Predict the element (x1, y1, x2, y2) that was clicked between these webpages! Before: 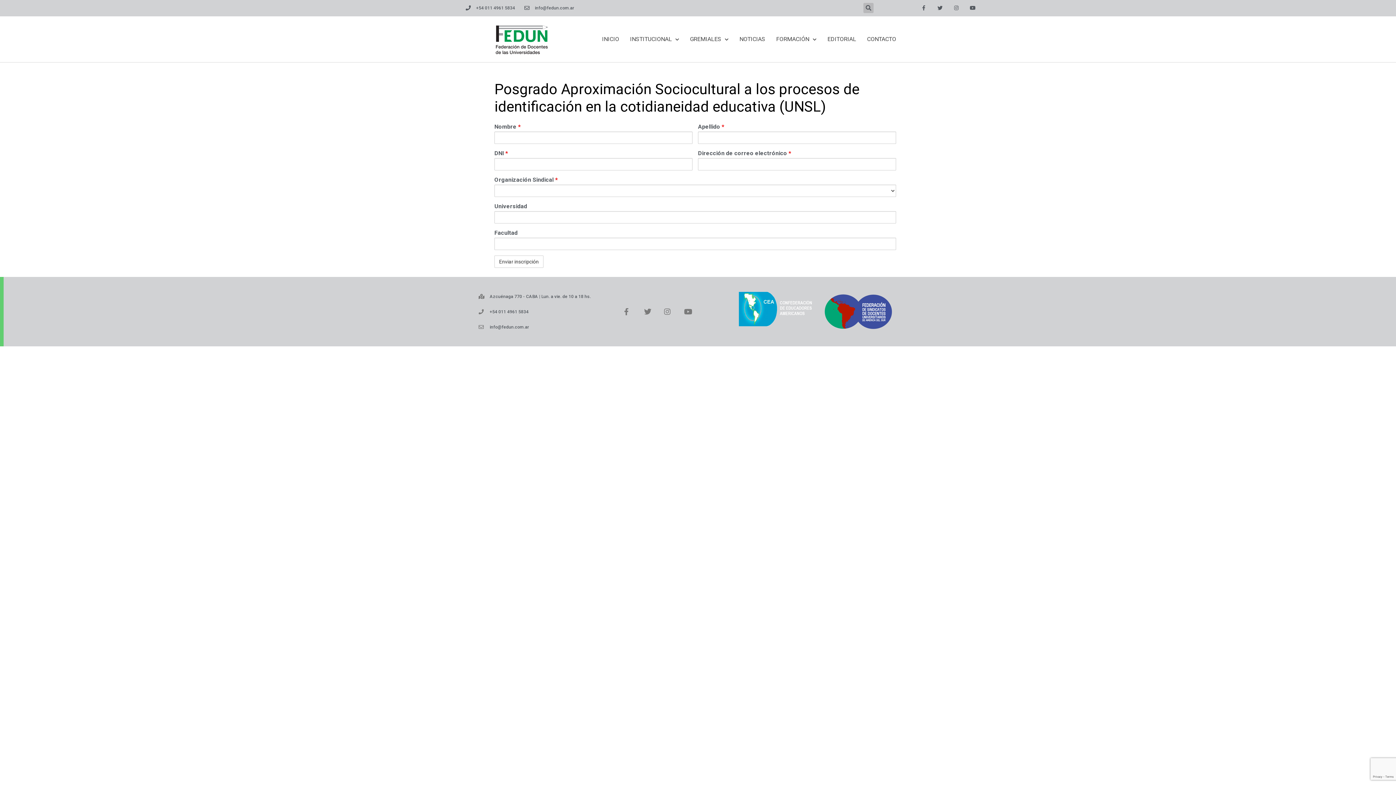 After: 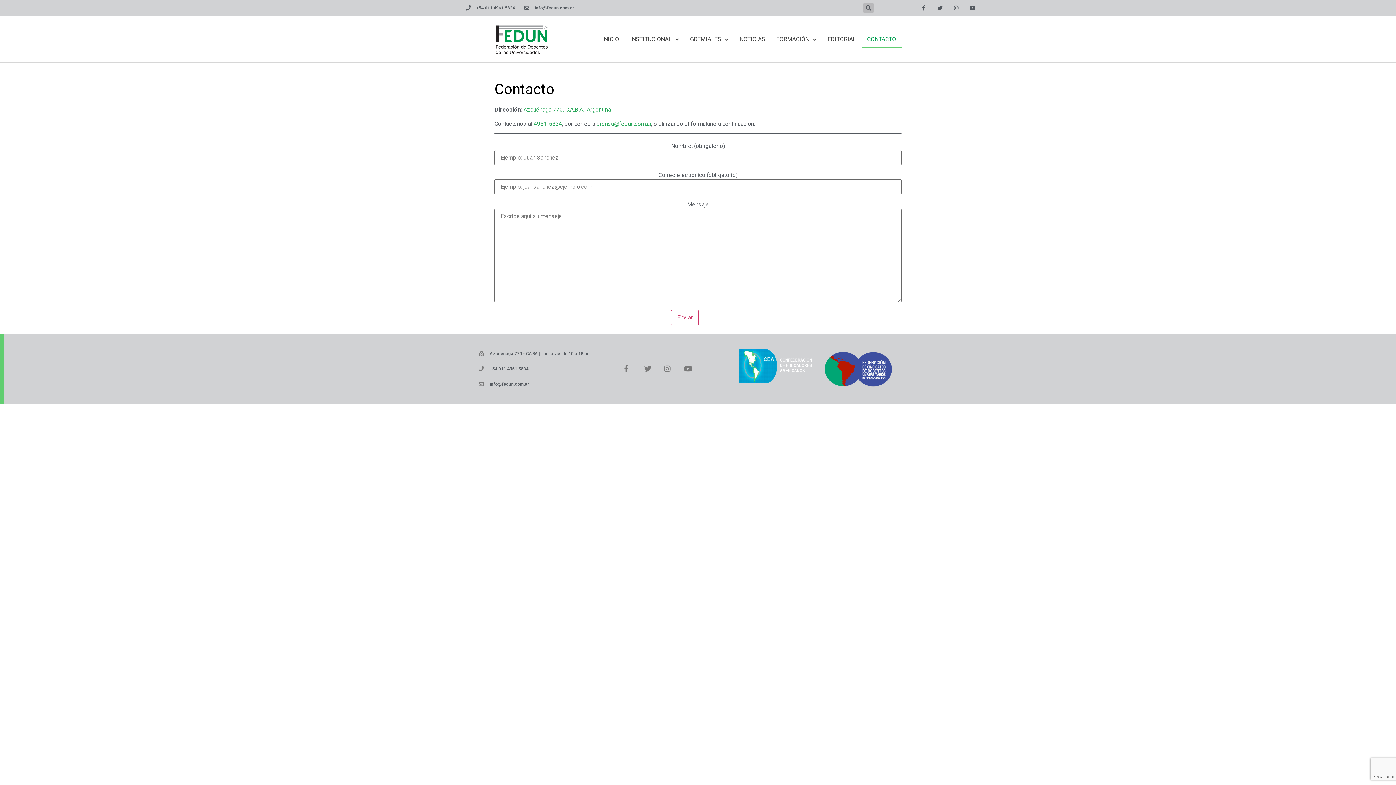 Action: bbox: (523, 4, 574, 11) label: info@fedun.com.ar